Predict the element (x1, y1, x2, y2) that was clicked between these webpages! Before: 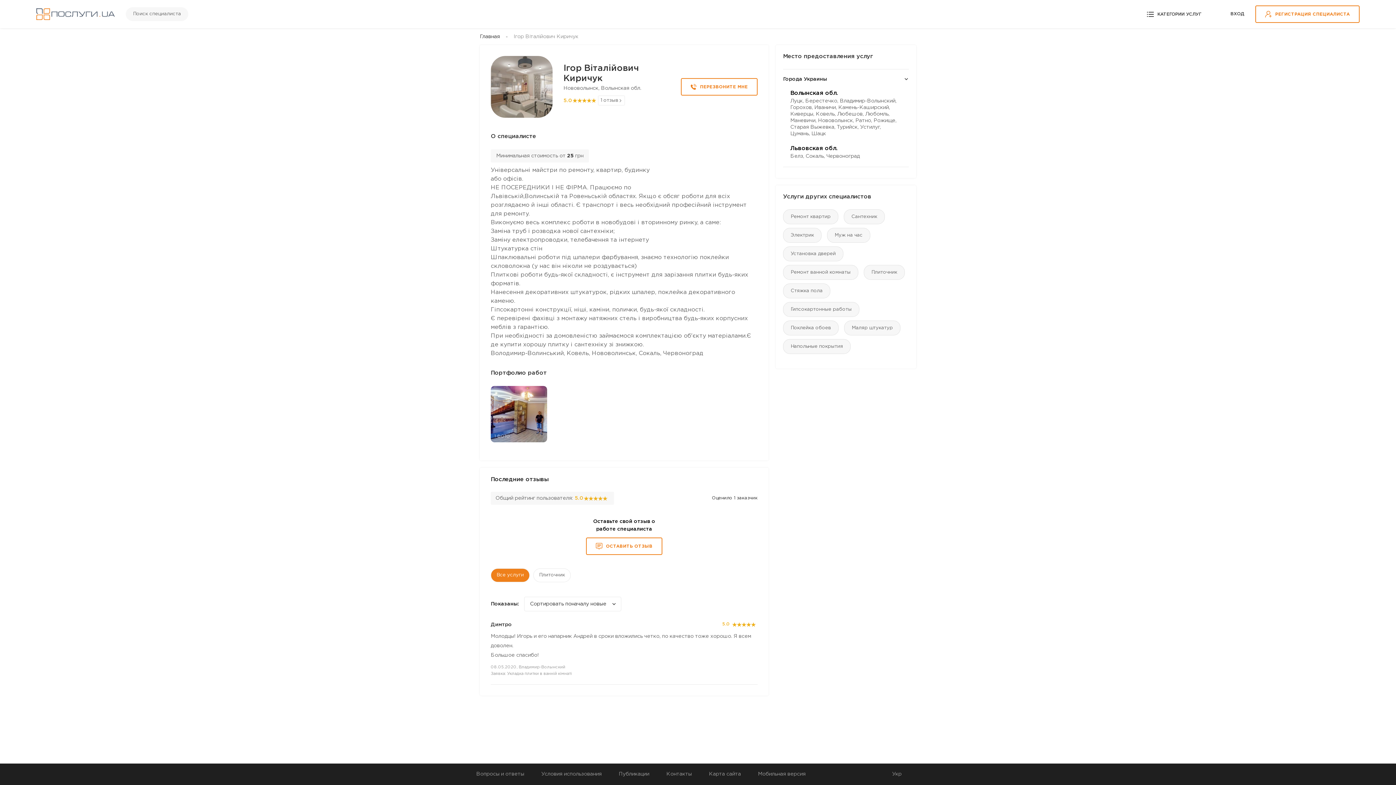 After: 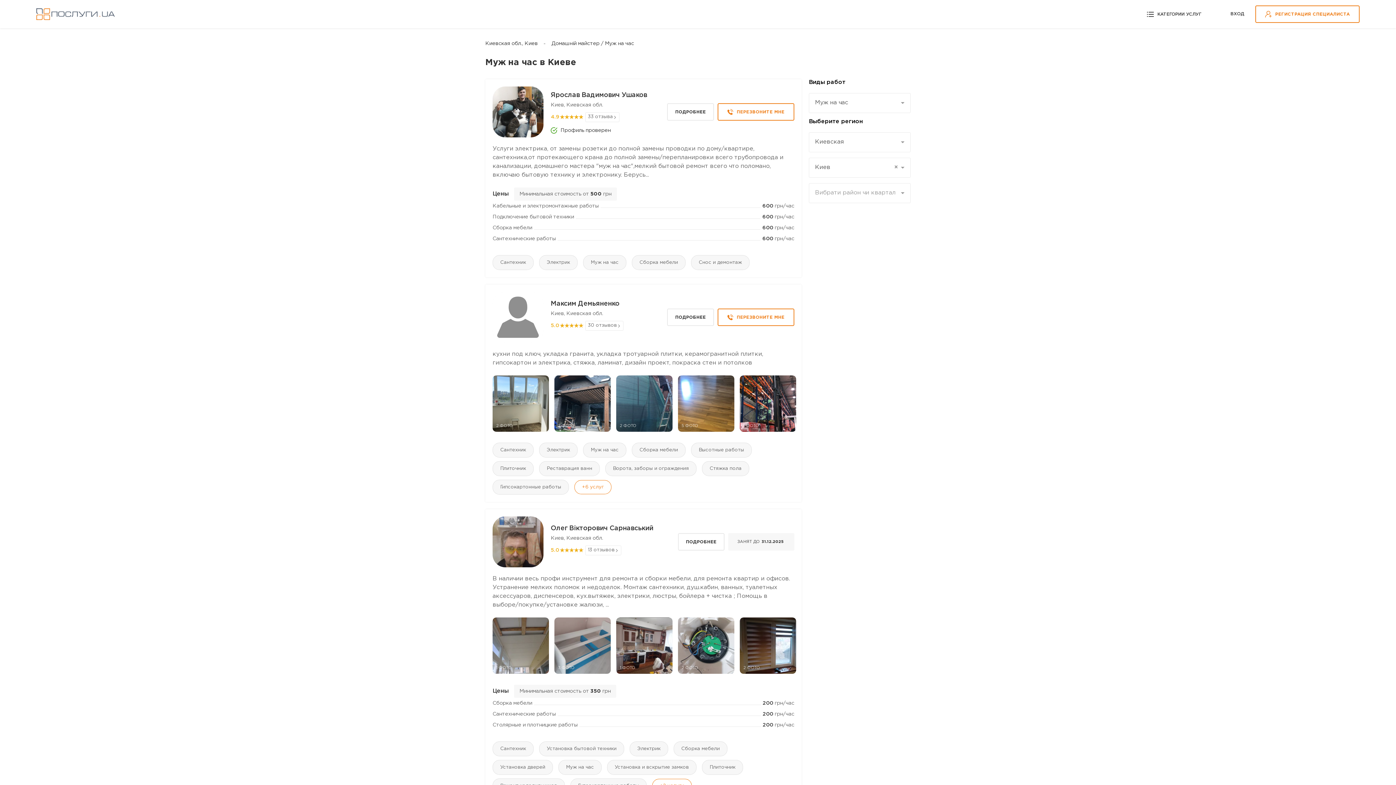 Action: bbox: (827, 228, 870, 242) label: Муж на час